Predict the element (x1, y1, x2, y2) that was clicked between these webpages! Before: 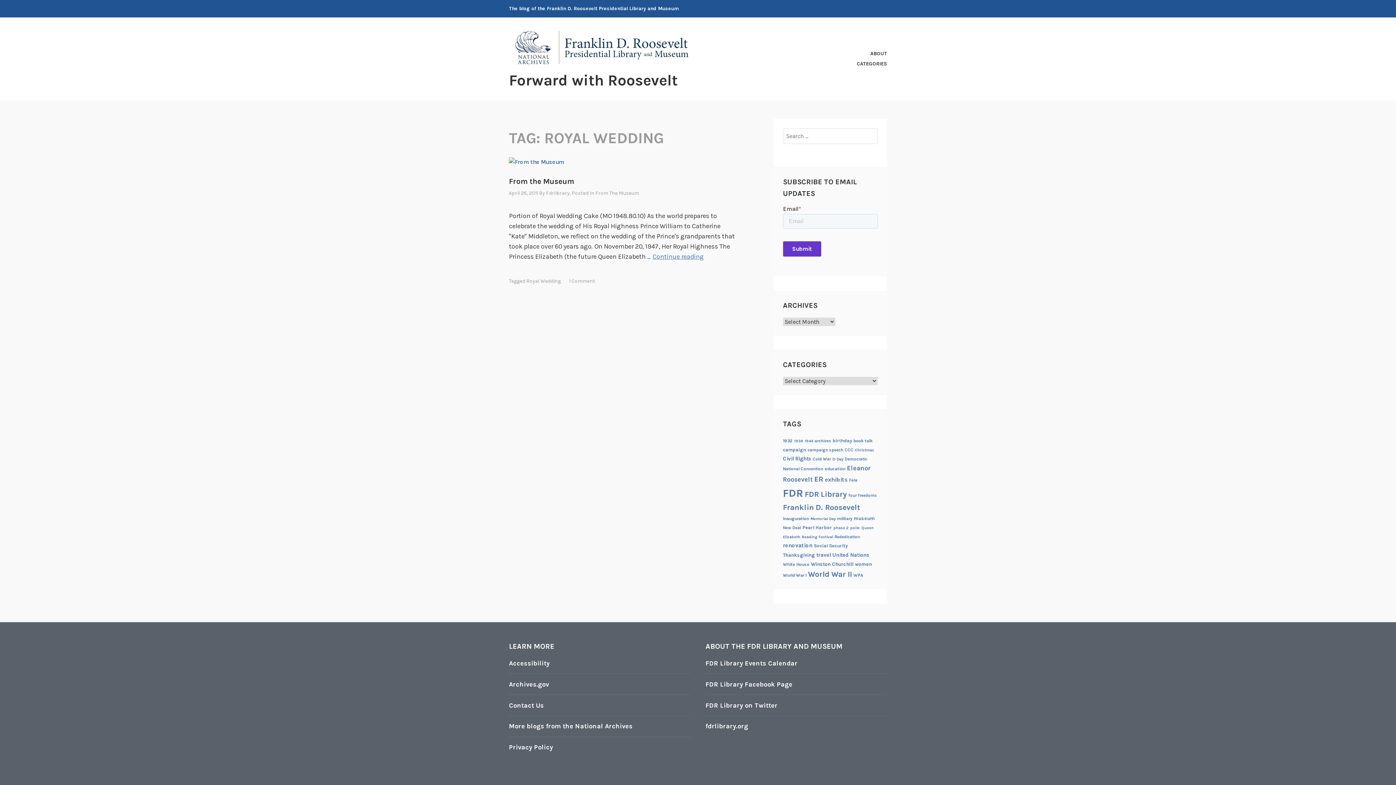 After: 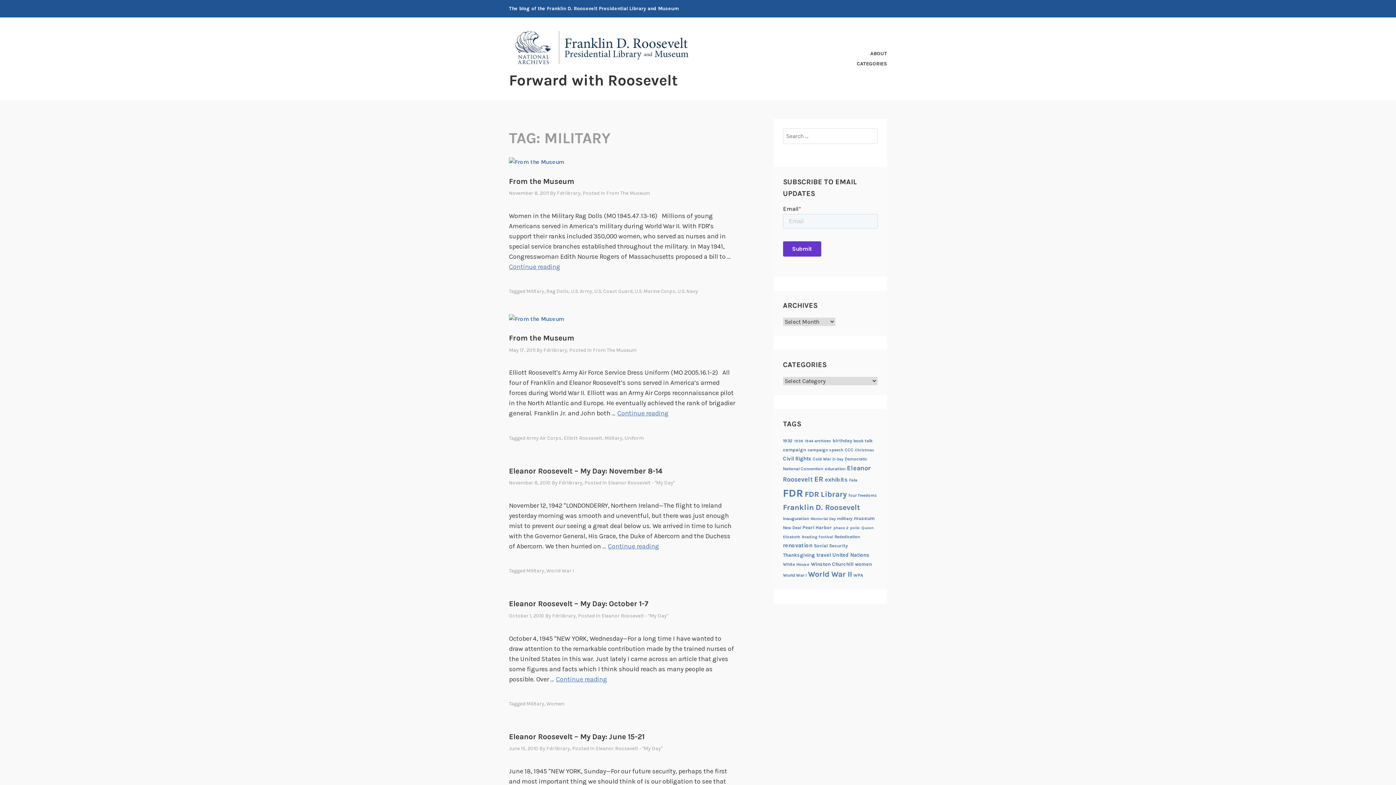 Action: bbox: (837, 516, 852, 521) label: military (7 items)